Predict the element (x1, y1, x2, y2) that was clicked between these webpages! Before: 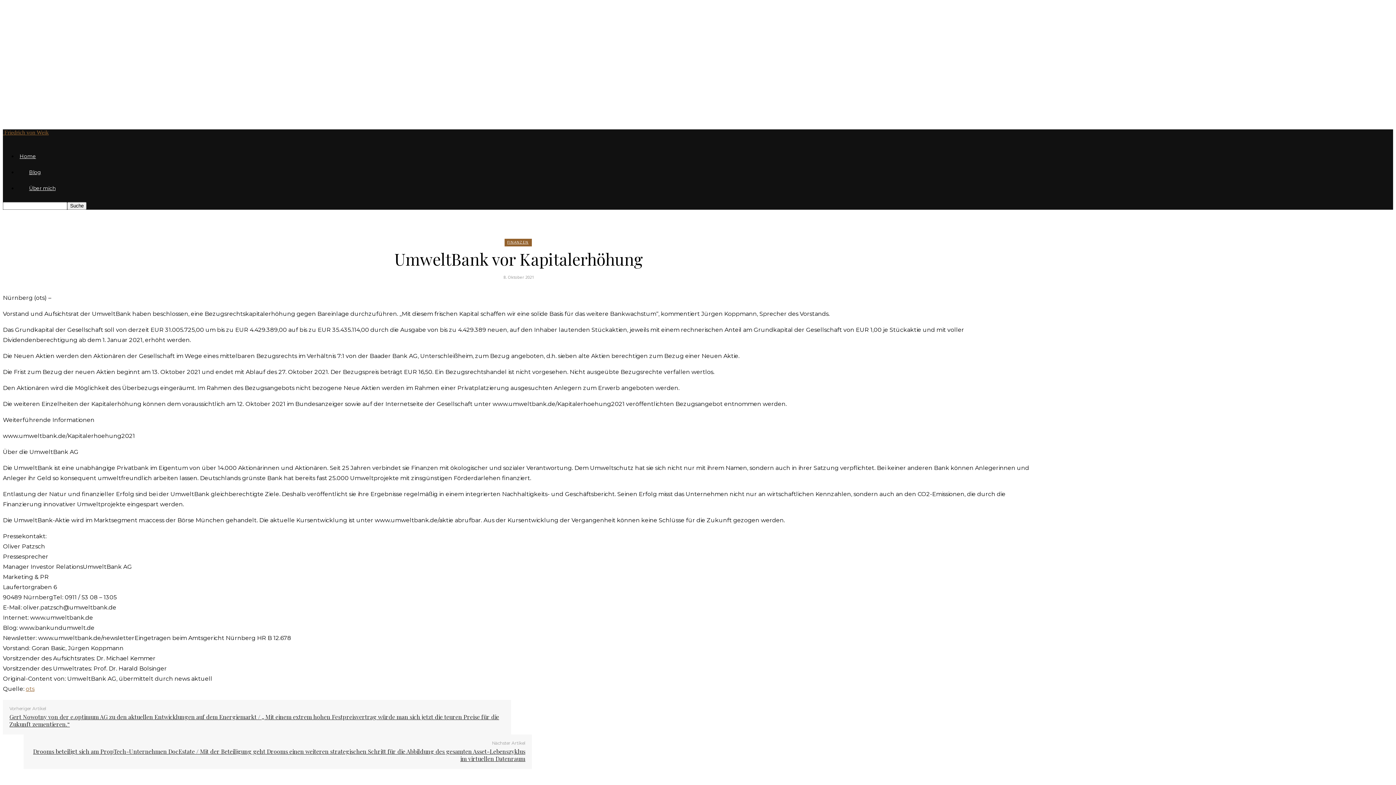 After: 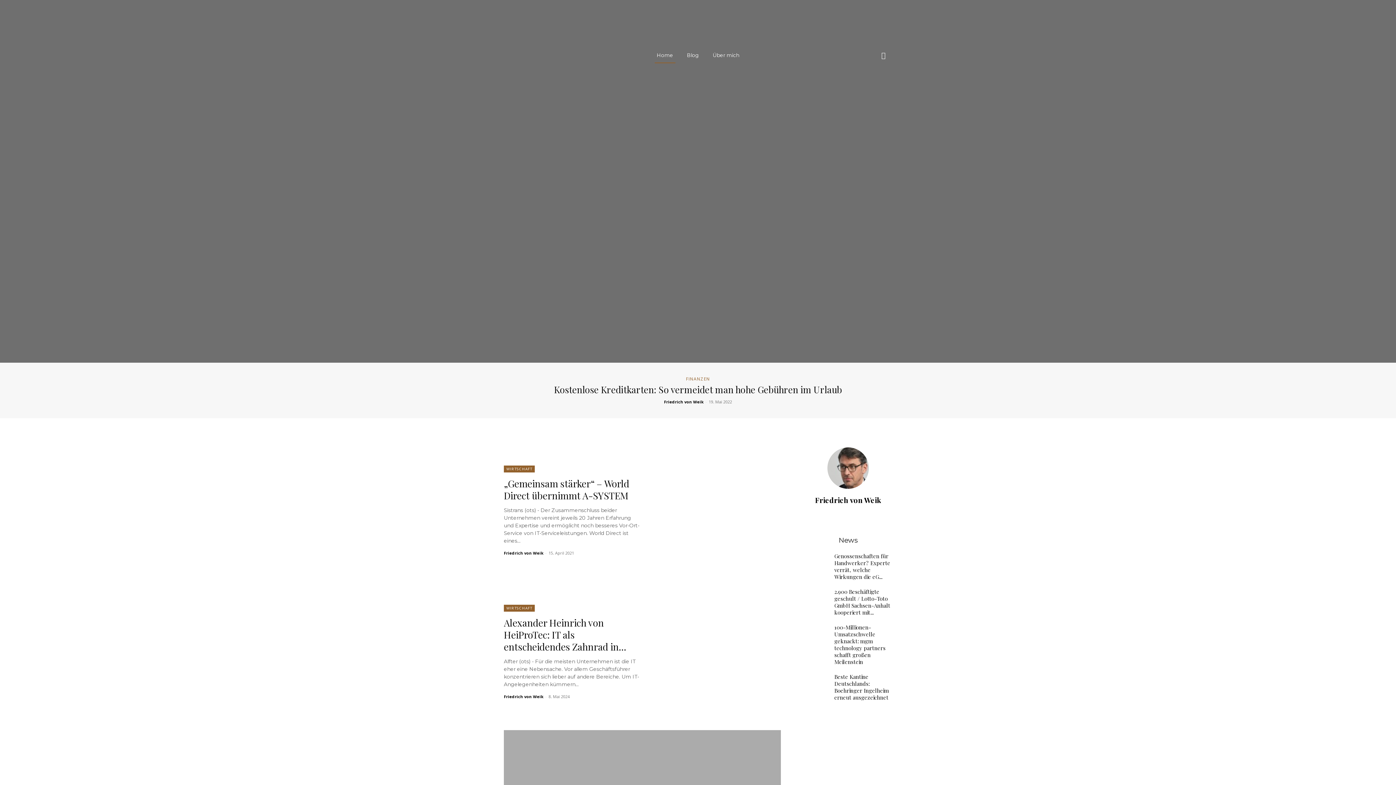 Action: label:  Friedrich von Weik bbox: (2, 129, 48, 135)